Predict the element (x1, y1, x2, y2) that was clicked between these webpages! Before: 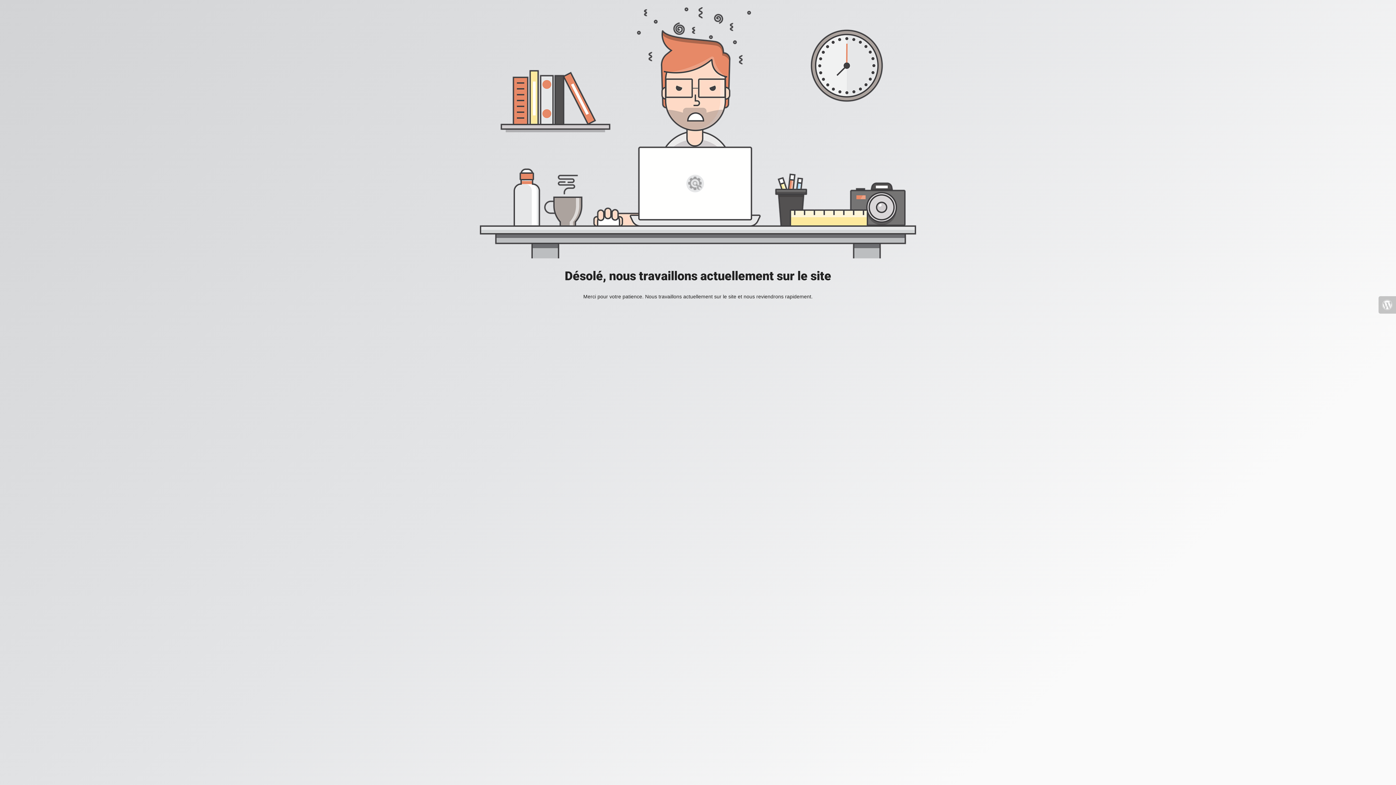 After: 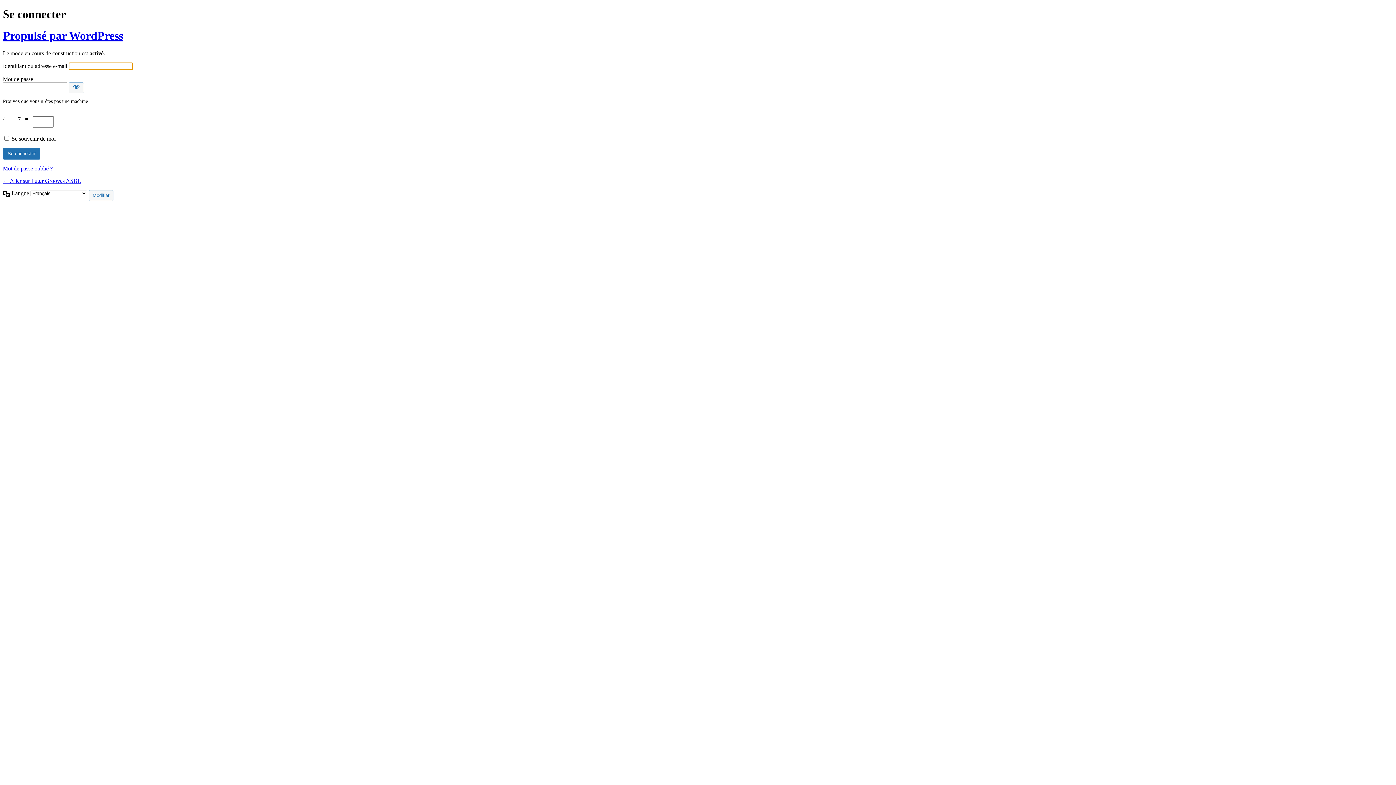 Action: bbox: (1378, 296, 1396, 313)